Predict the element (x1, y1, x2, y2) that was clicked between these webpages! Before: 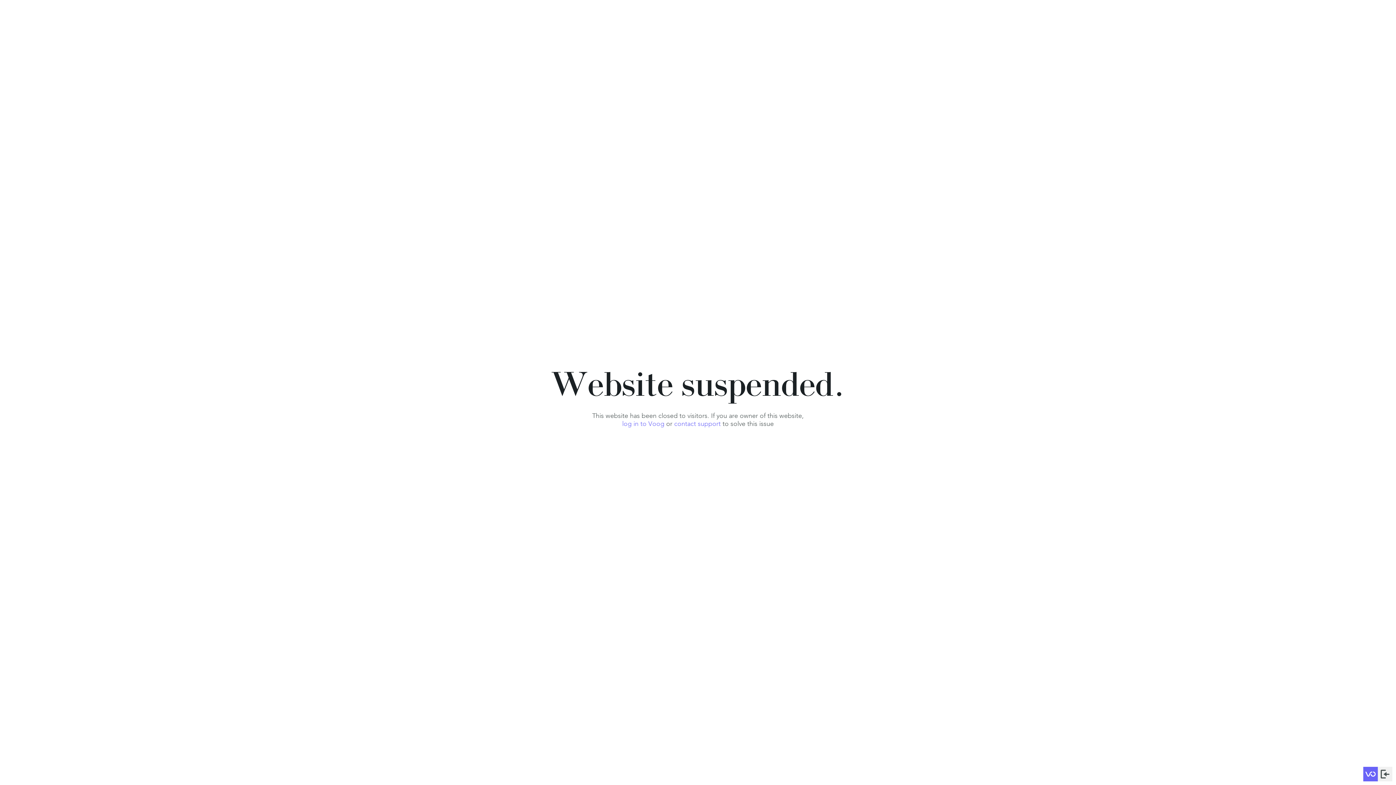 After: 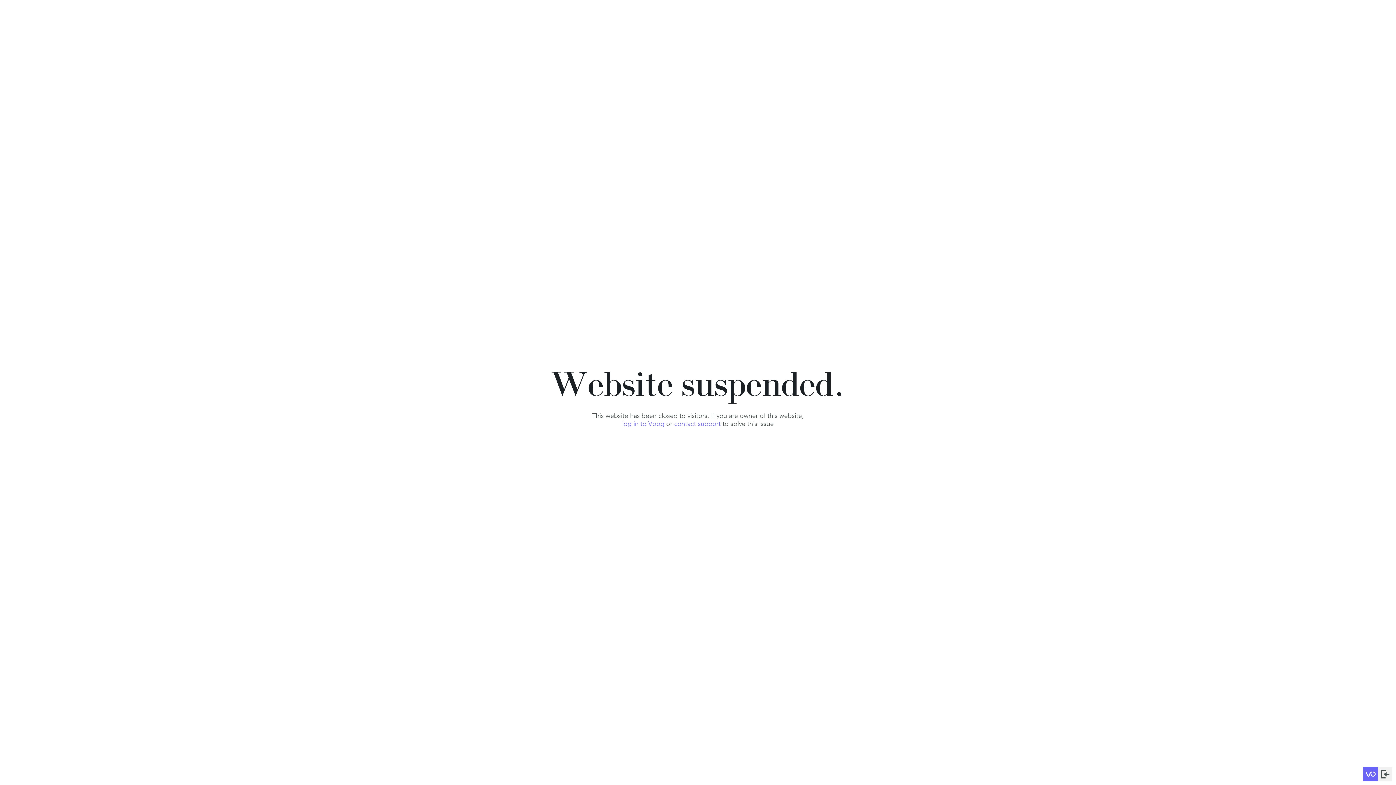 Action: bbox: (674, 420, 720, 428) label: contact support